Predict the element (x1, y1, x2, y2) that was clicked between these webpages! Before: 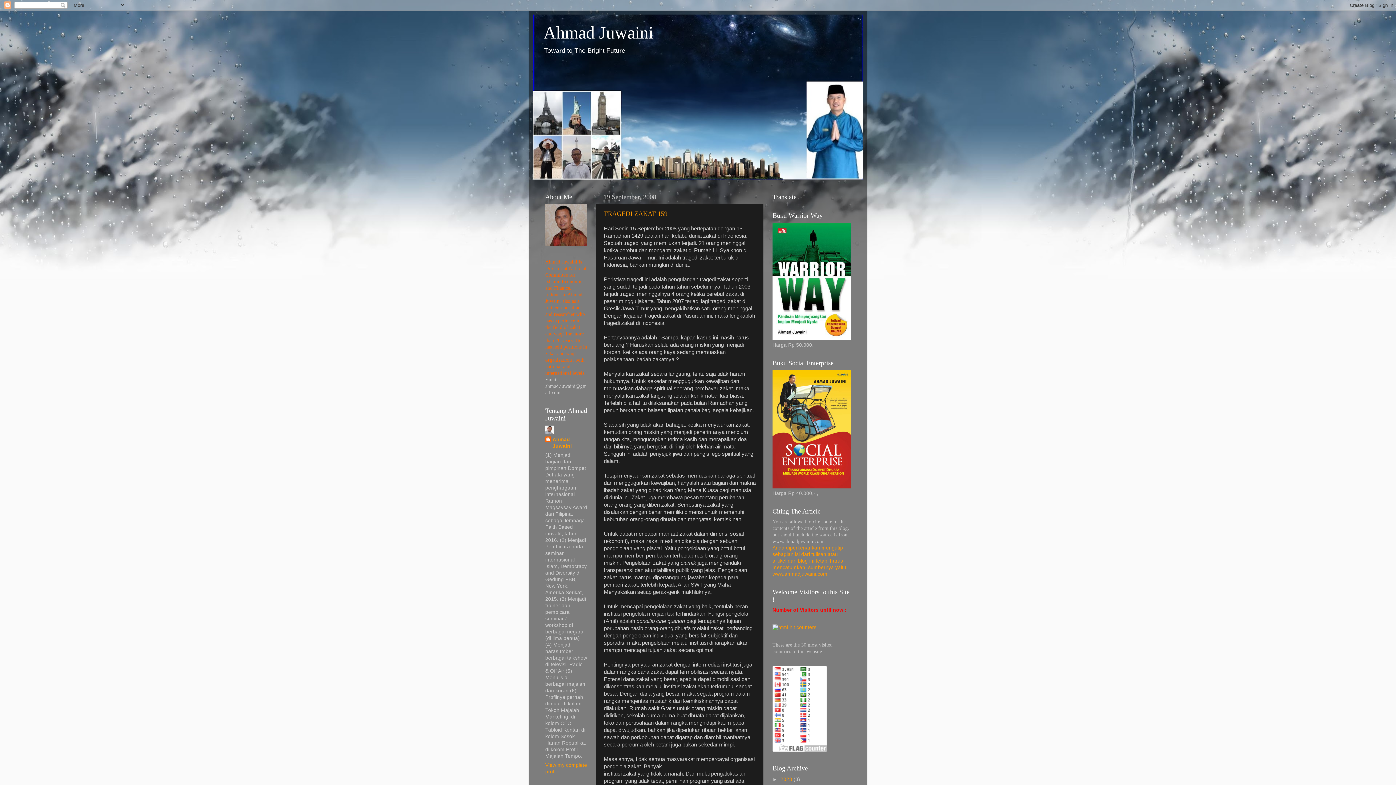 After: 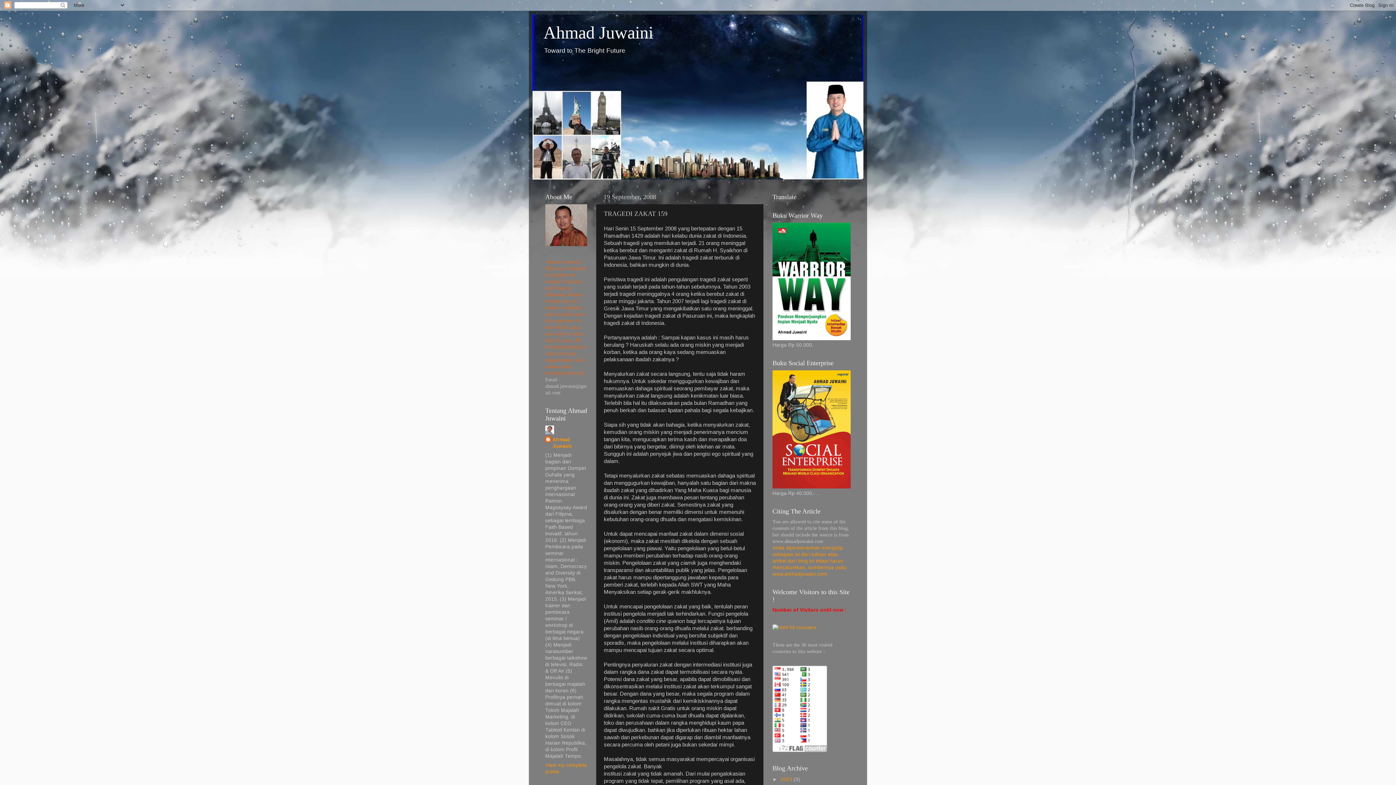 Action: bbox: (604, 210, 667, 217) label: TRAGEDI ZAKAT 159